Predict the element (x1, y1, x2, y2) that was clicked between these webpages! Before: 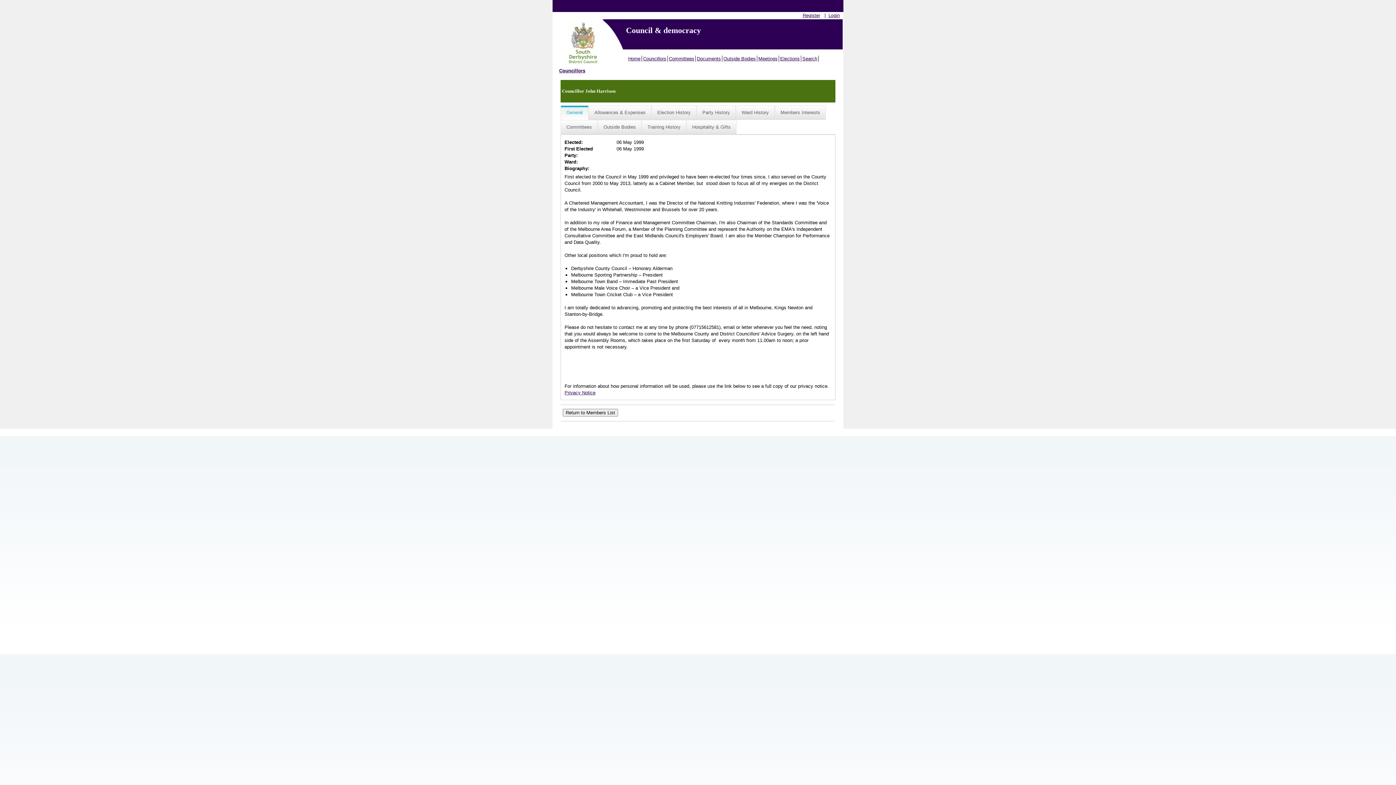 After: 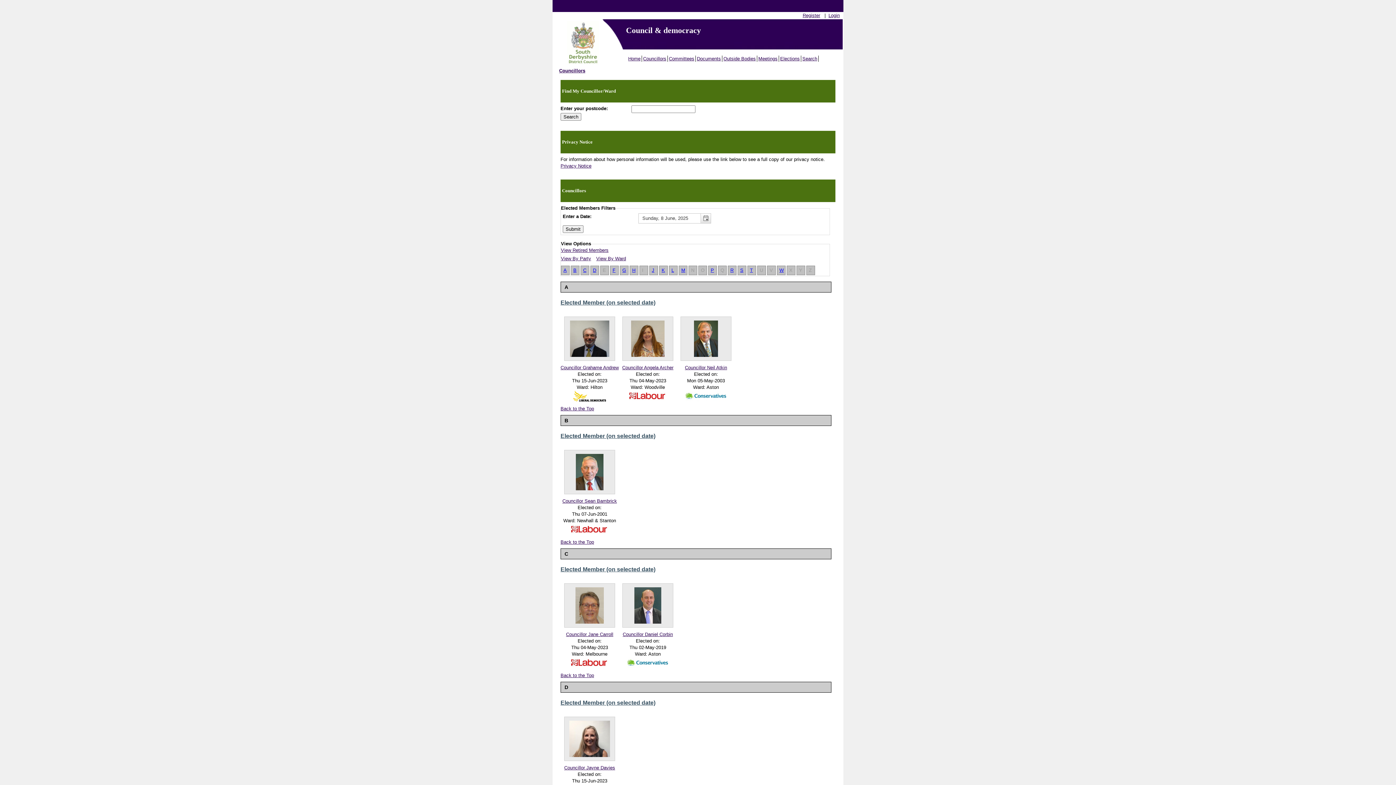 Action: bbox: (642, 55, 668, 61) label: Councillors